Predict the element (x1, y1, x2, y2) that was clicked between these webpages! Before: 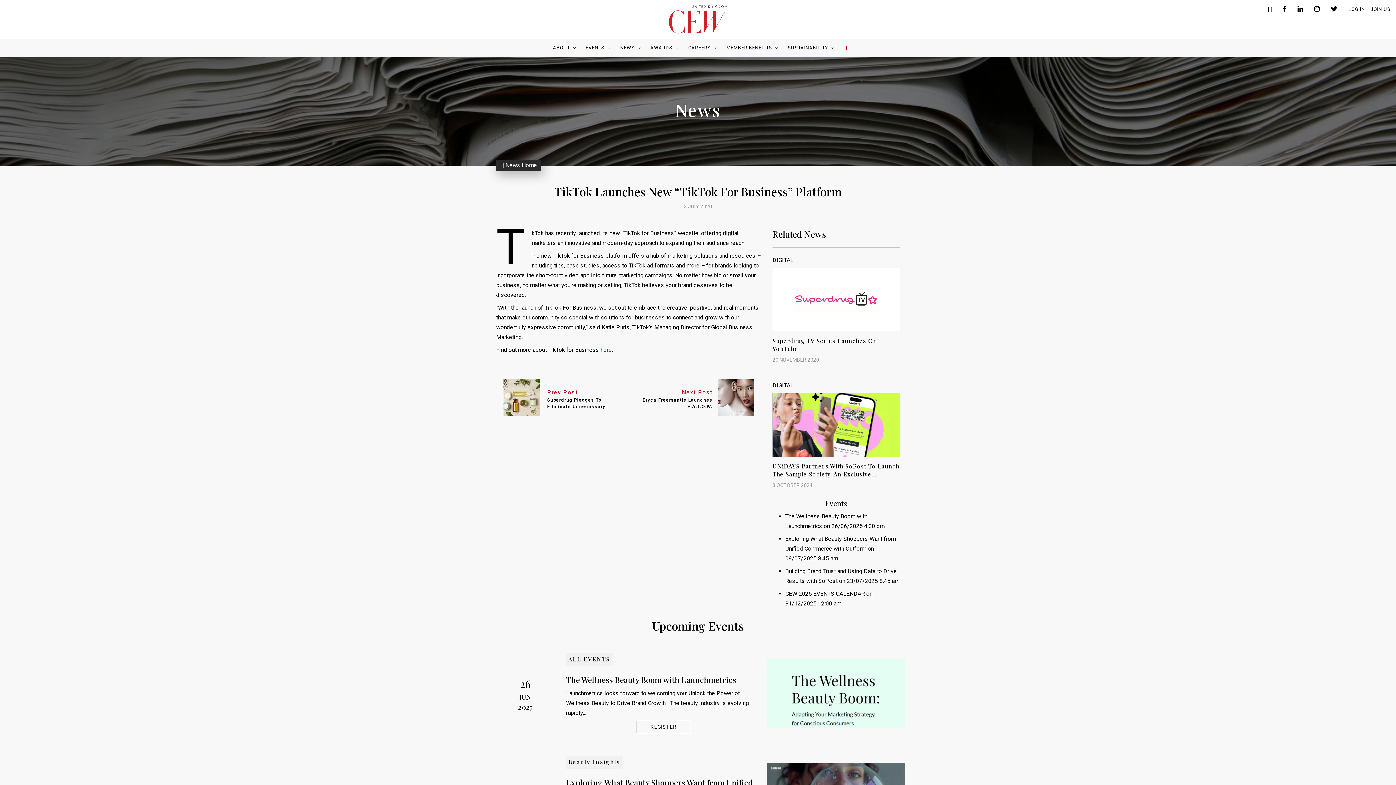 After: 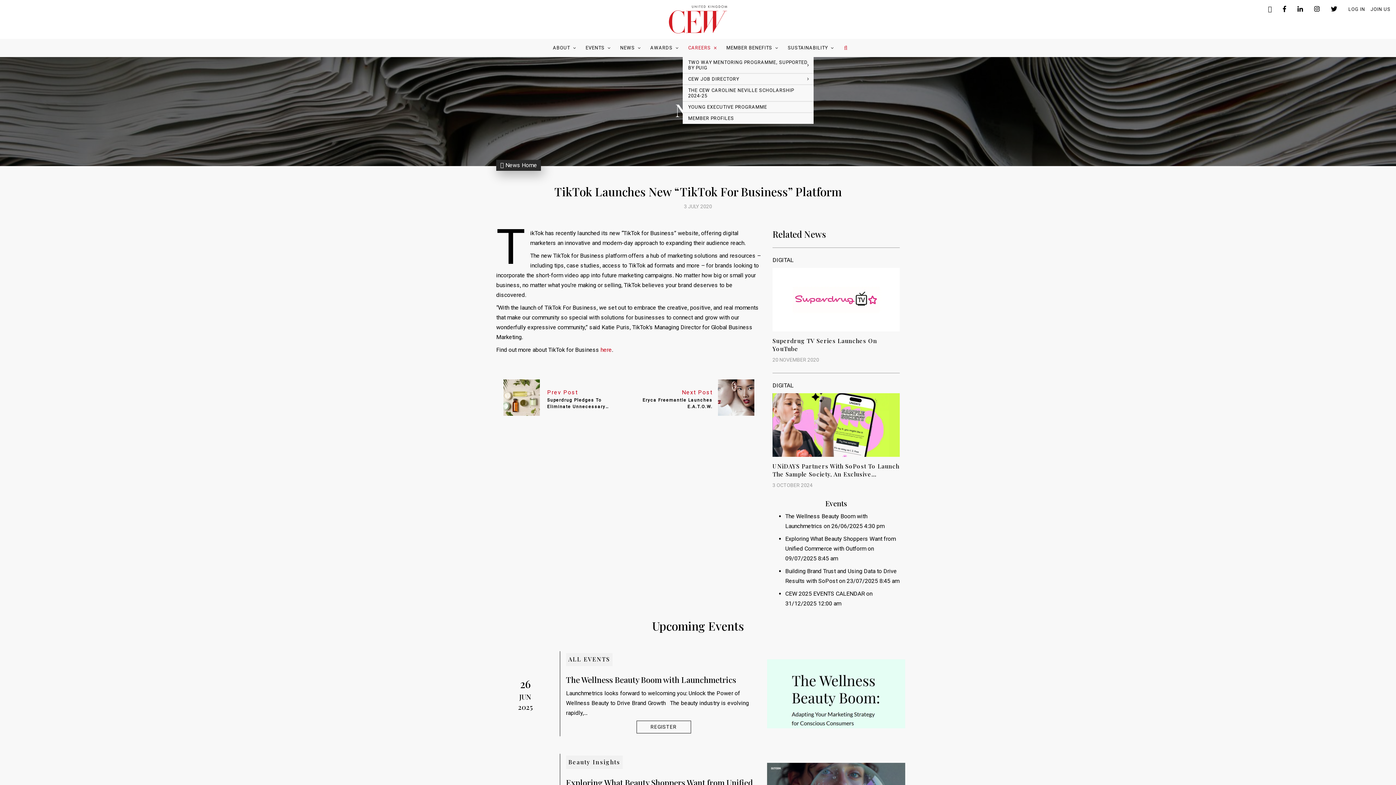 Action: bbox: (682, 38, 721, 57) label: CAREERS